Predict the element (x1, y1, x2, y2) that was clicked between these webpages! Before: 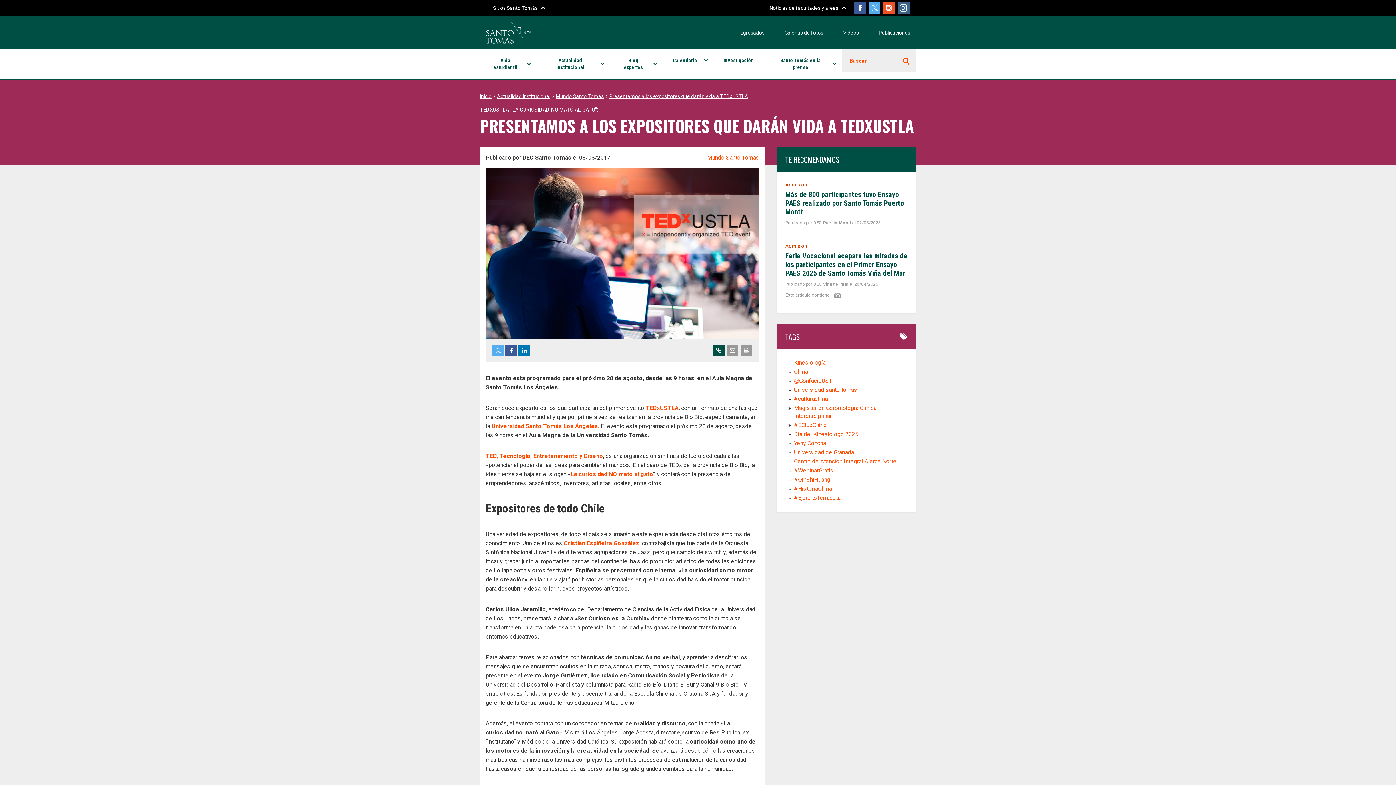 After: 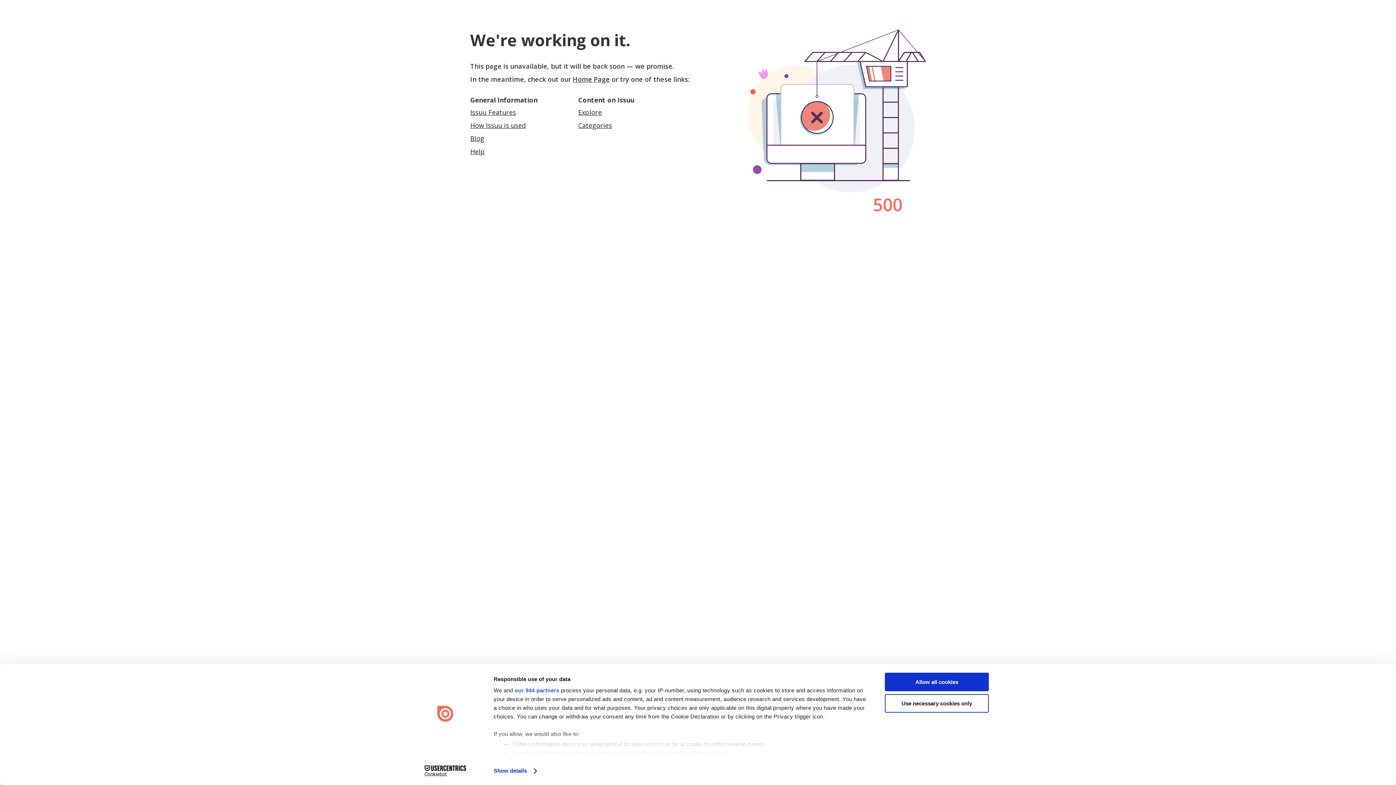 Action: bbox: (883, 2, 895, 13) label: Issuu